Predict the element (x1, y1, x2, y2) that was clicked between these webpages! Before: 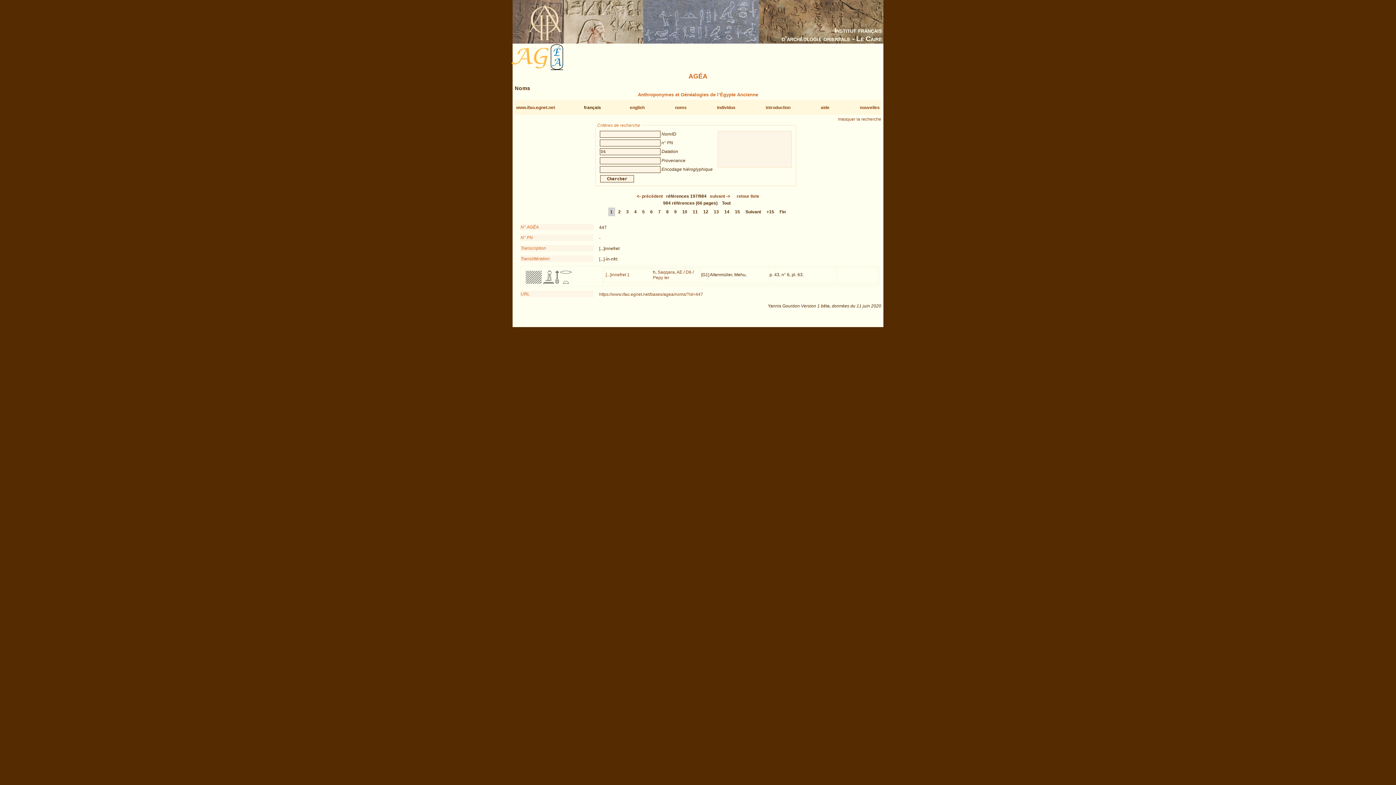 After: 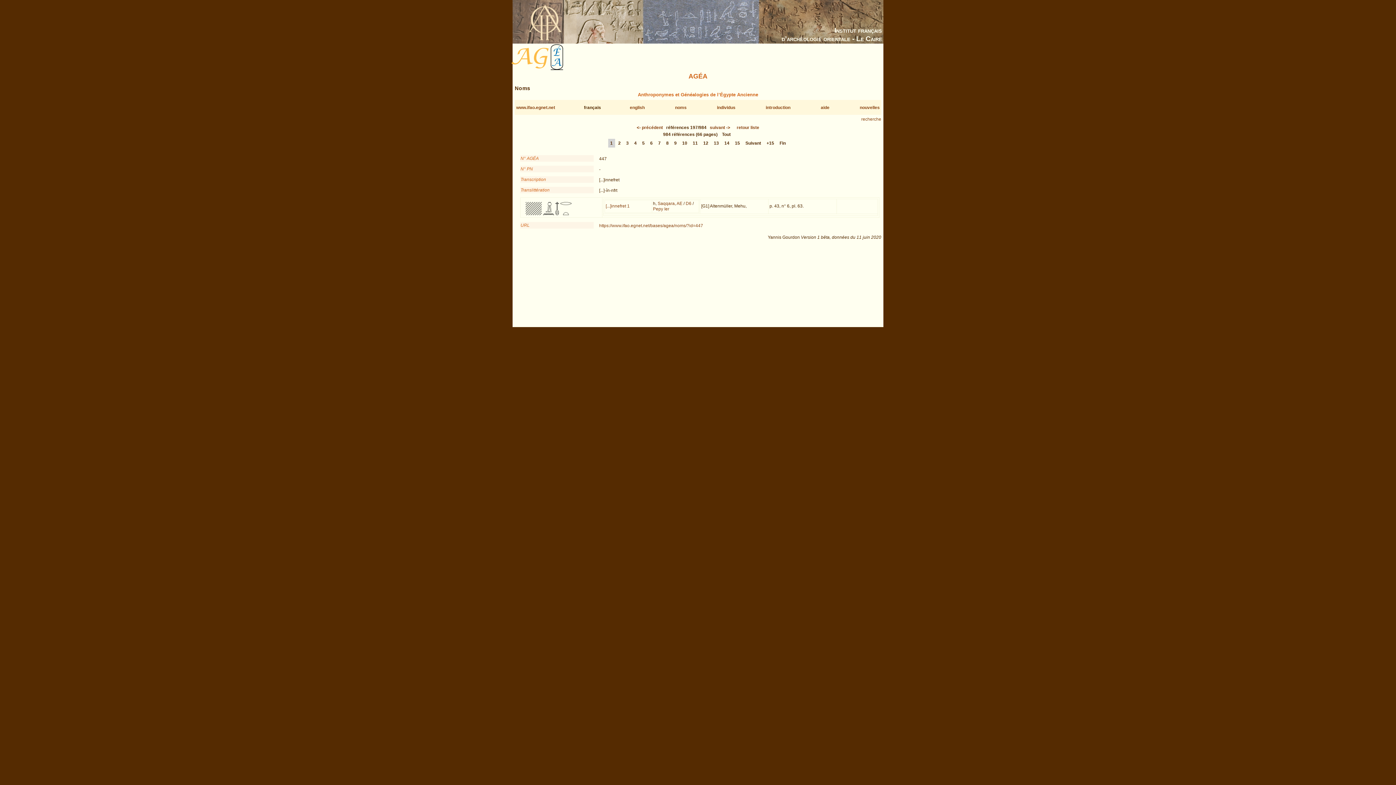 Action: bbox: (838, 116, 881, 121) label: masquer la recherche